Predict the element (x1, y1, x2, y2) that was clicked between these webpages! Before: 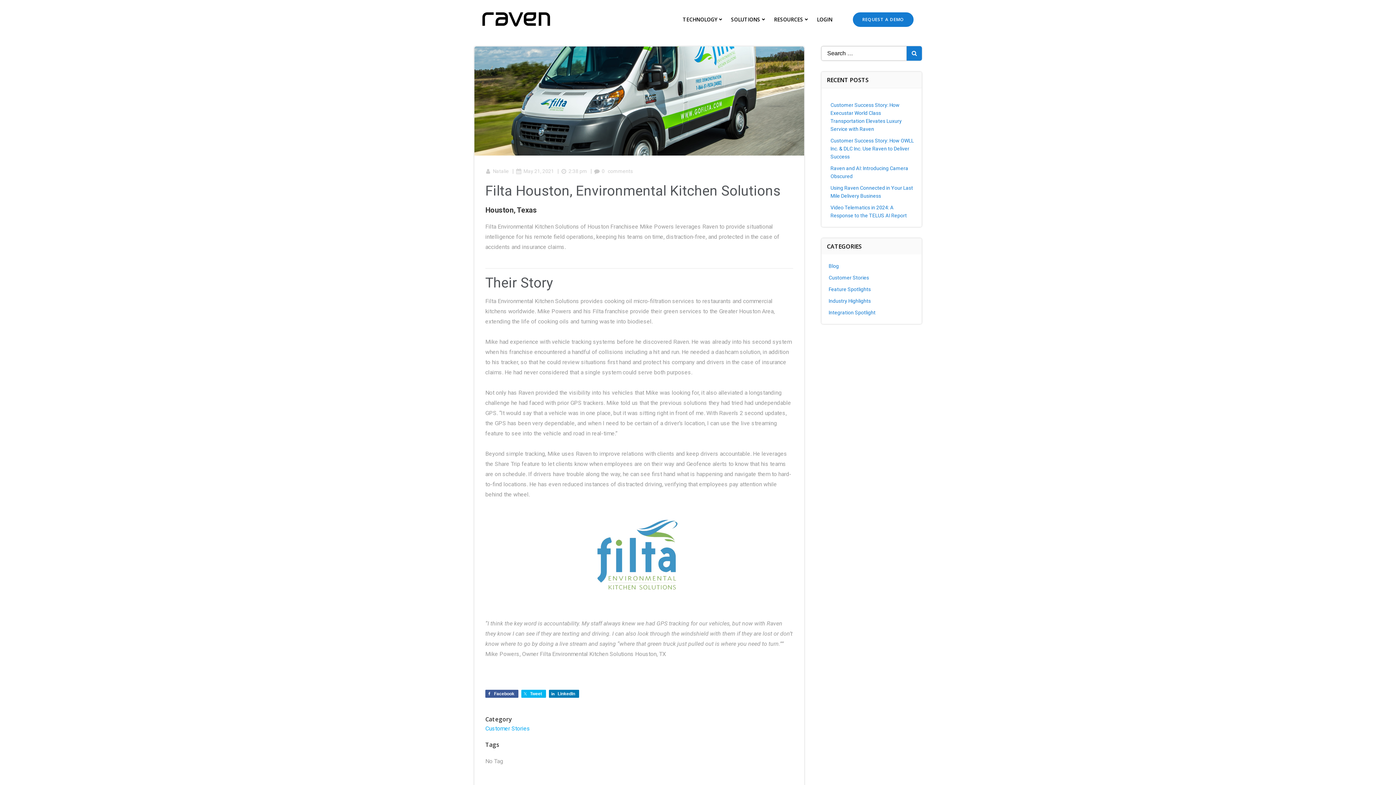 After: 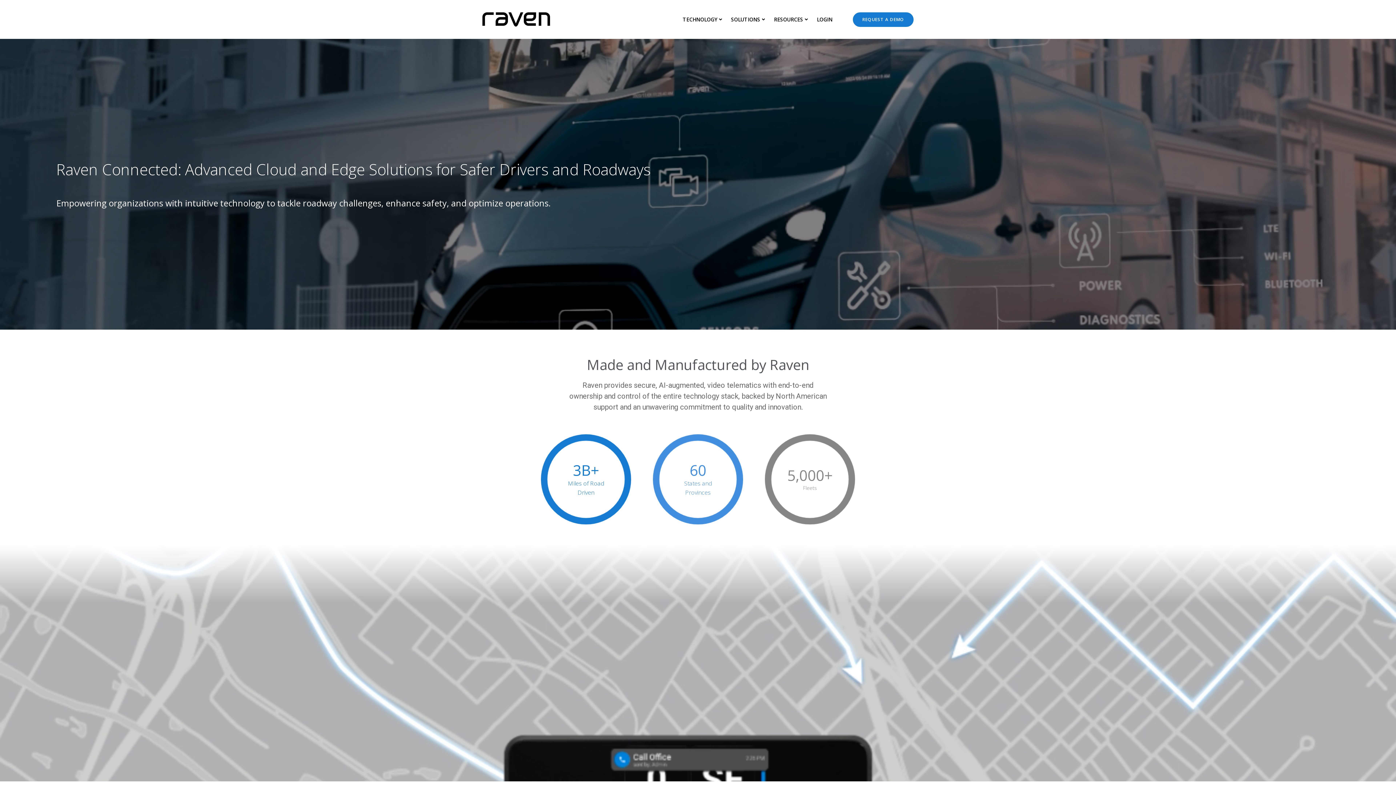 Action: bbox: (731, 15, 766, 23) label: SOLUTIONS